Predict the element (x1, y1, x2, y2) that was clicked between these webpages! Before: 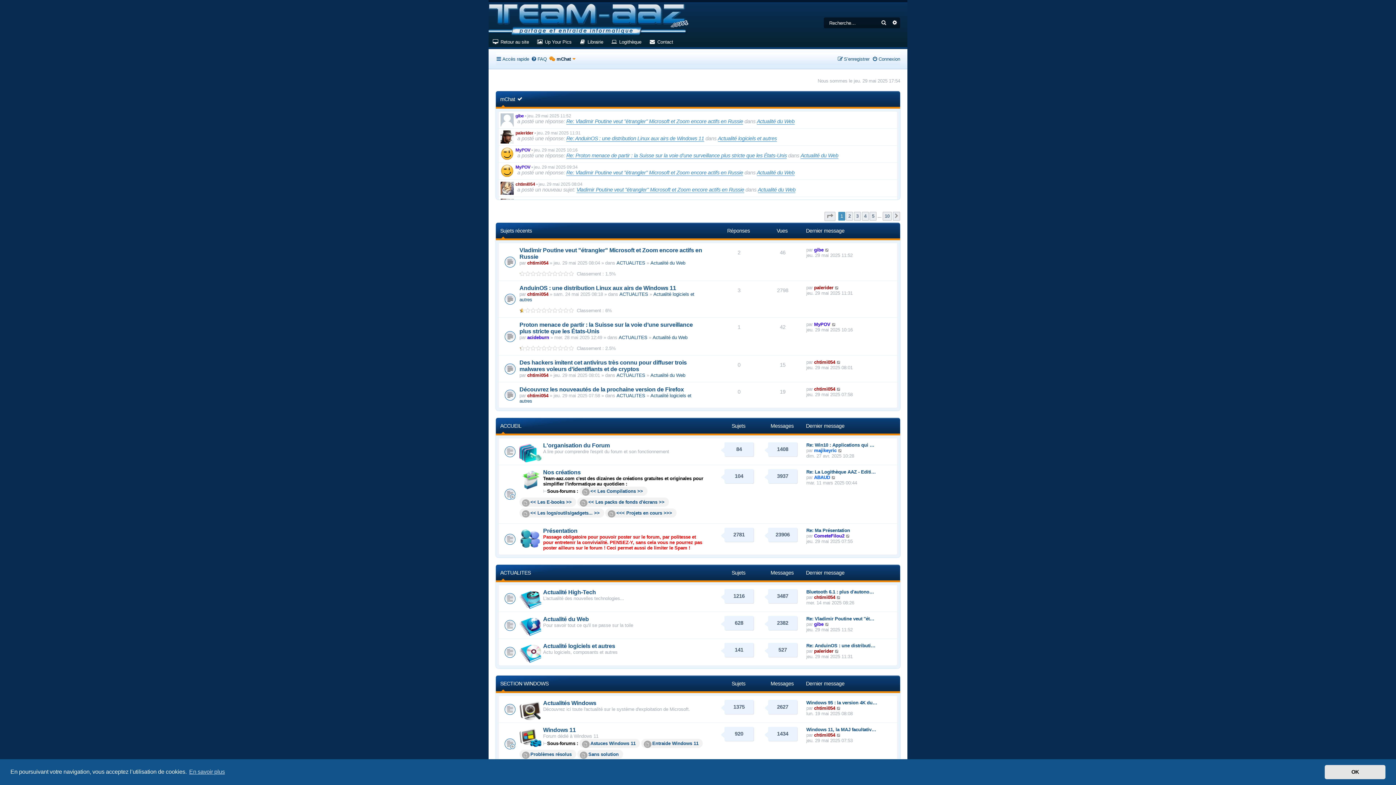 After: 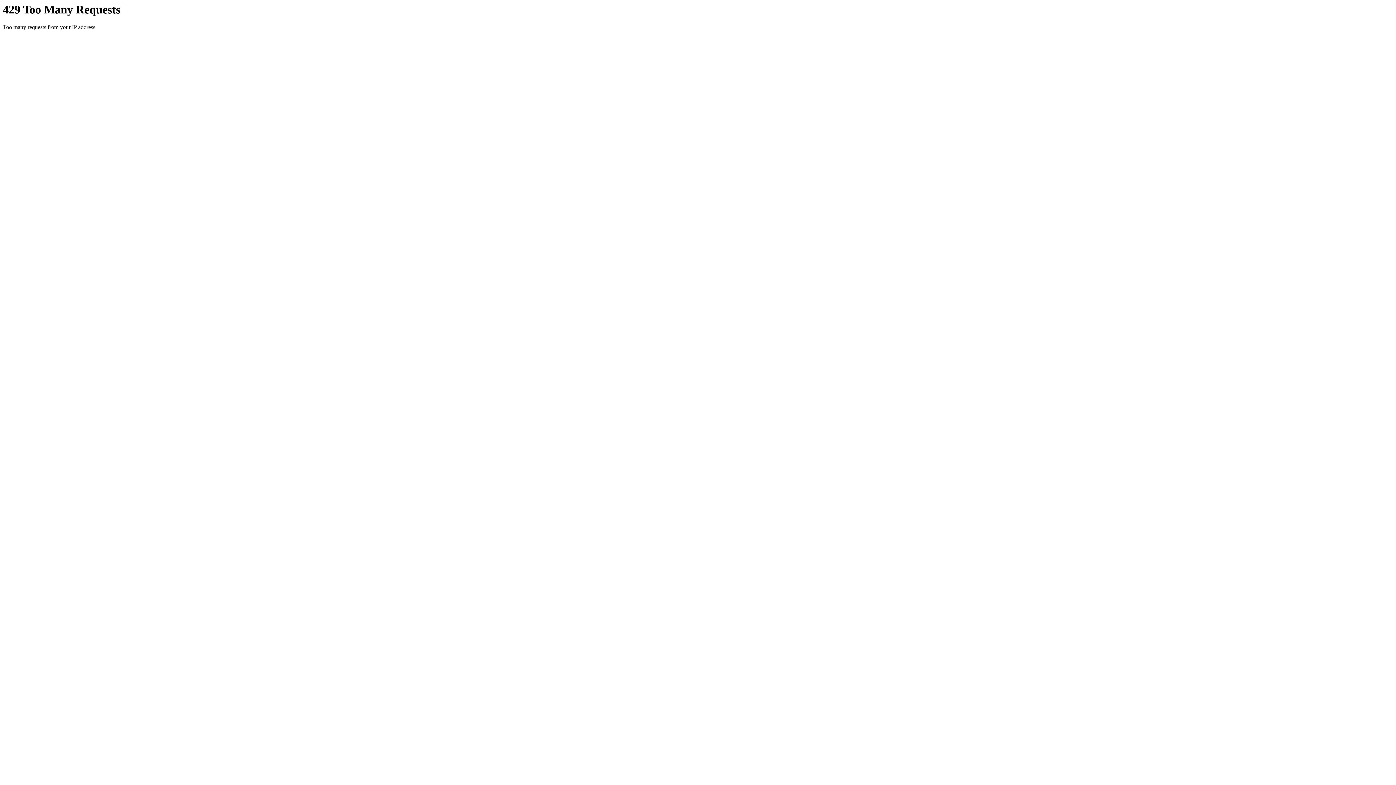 Action: label: Voir le dernier message bbox: (834, 648, 839, 654)